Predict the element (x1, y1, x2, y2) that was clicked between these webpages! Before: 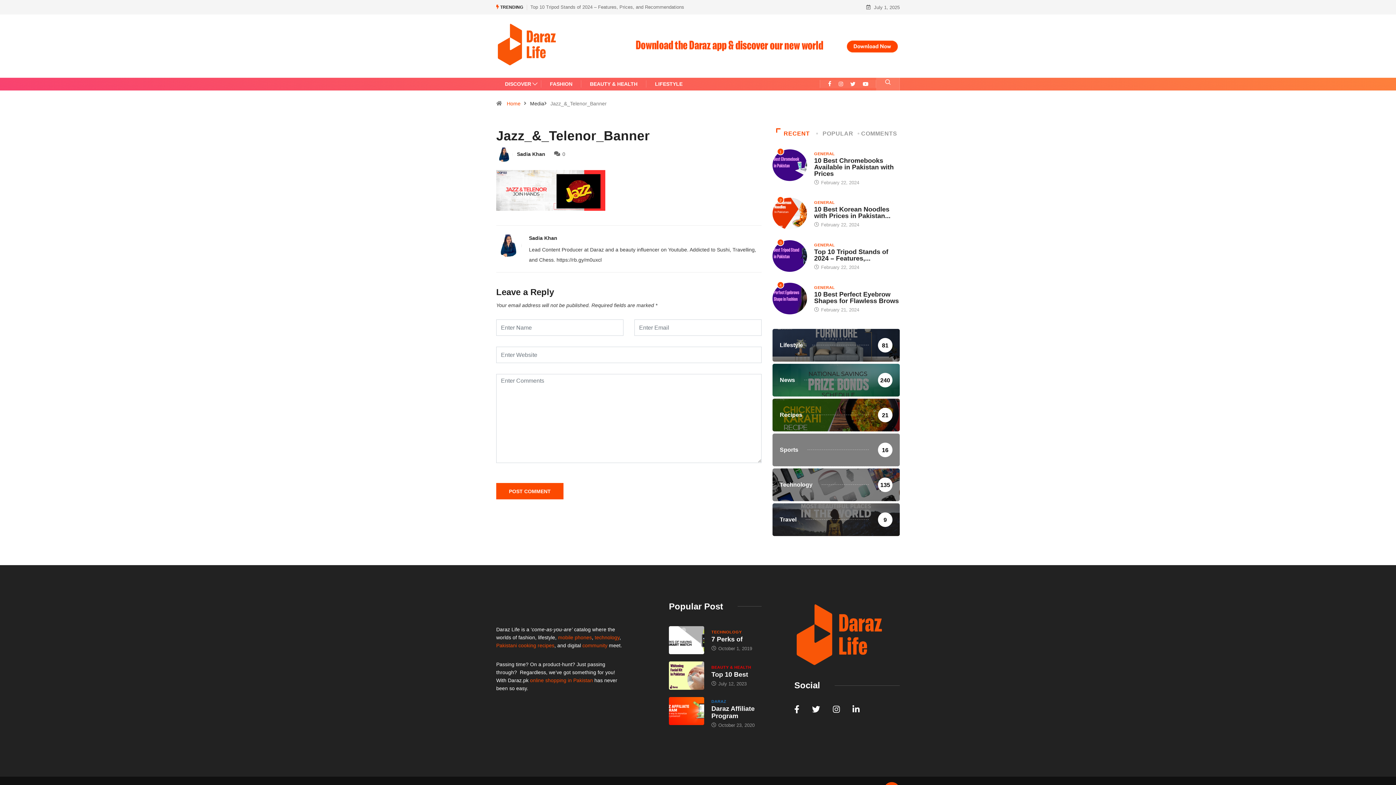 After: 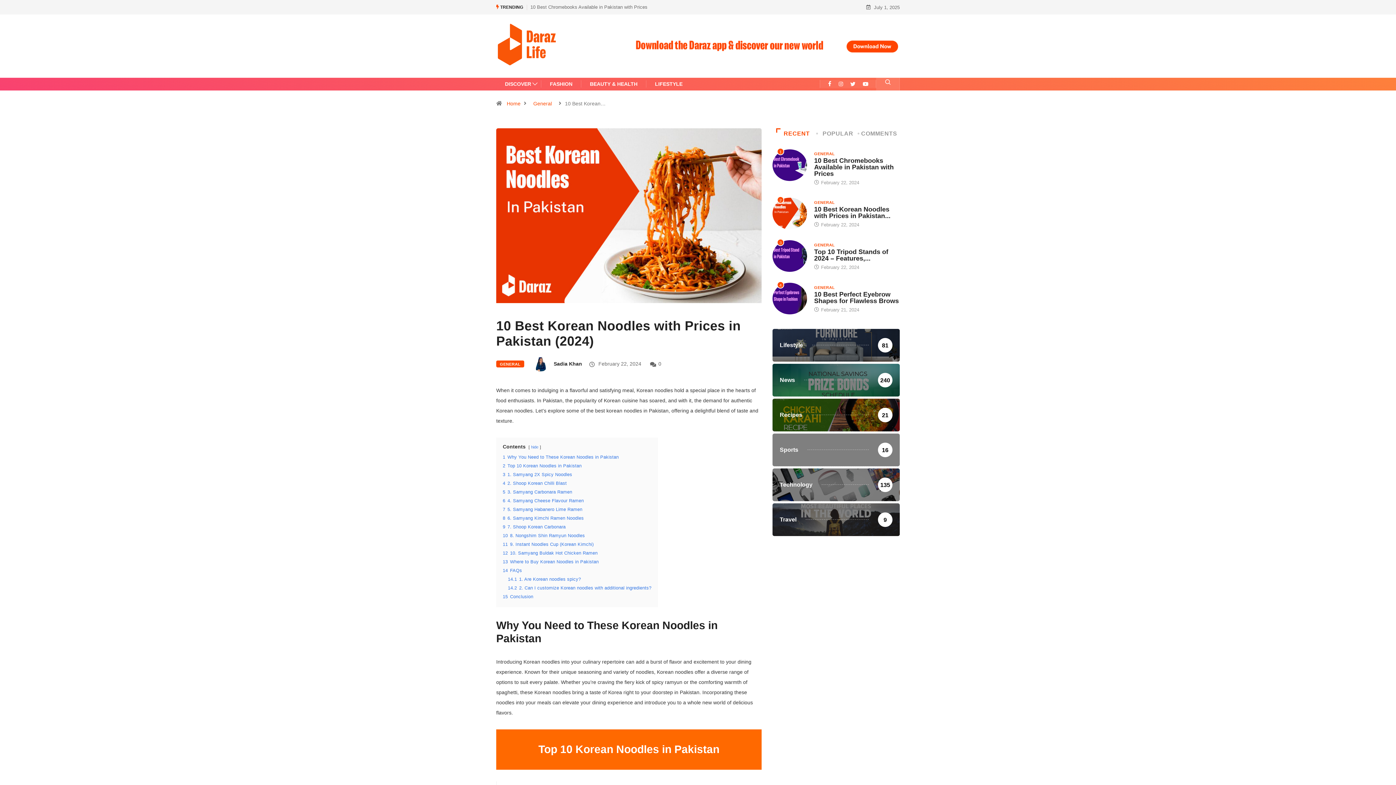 Action: label: 10 Best Korean Noodles with Prices in Pakistan... bbox: (814, 205, 890, 219)